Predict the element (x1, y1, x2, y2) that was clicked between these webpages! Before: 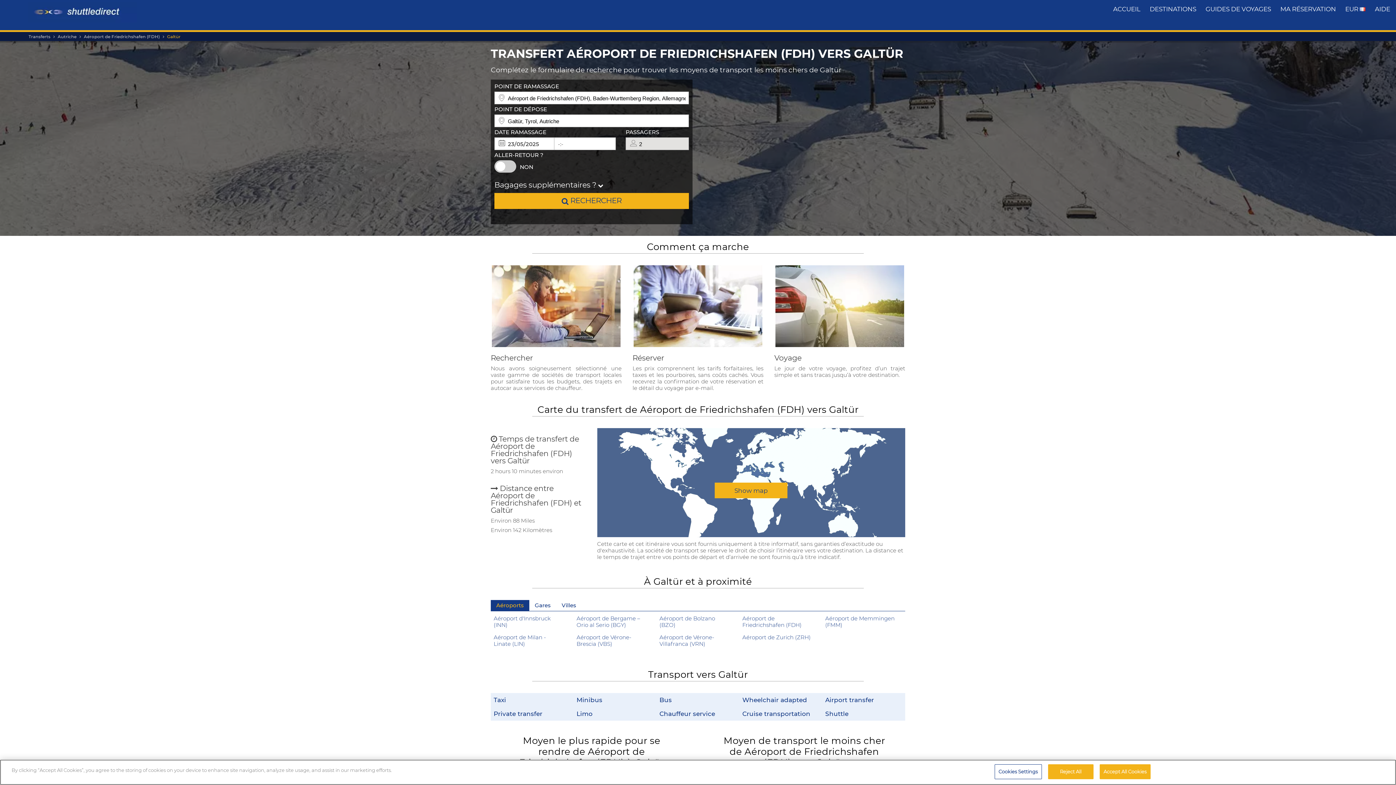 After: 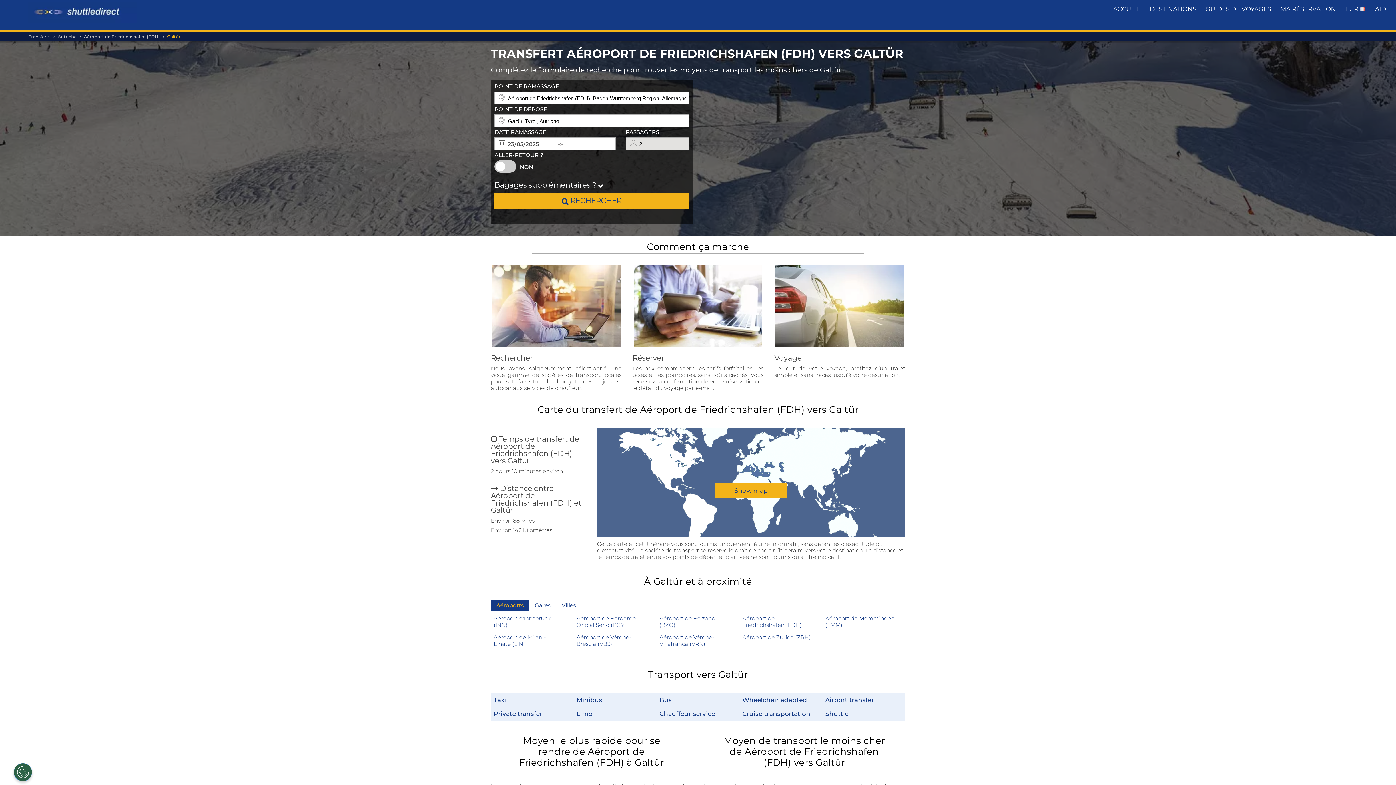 Action: label: Accept All Cookies bbox: (1099, 764, 1150, 779)